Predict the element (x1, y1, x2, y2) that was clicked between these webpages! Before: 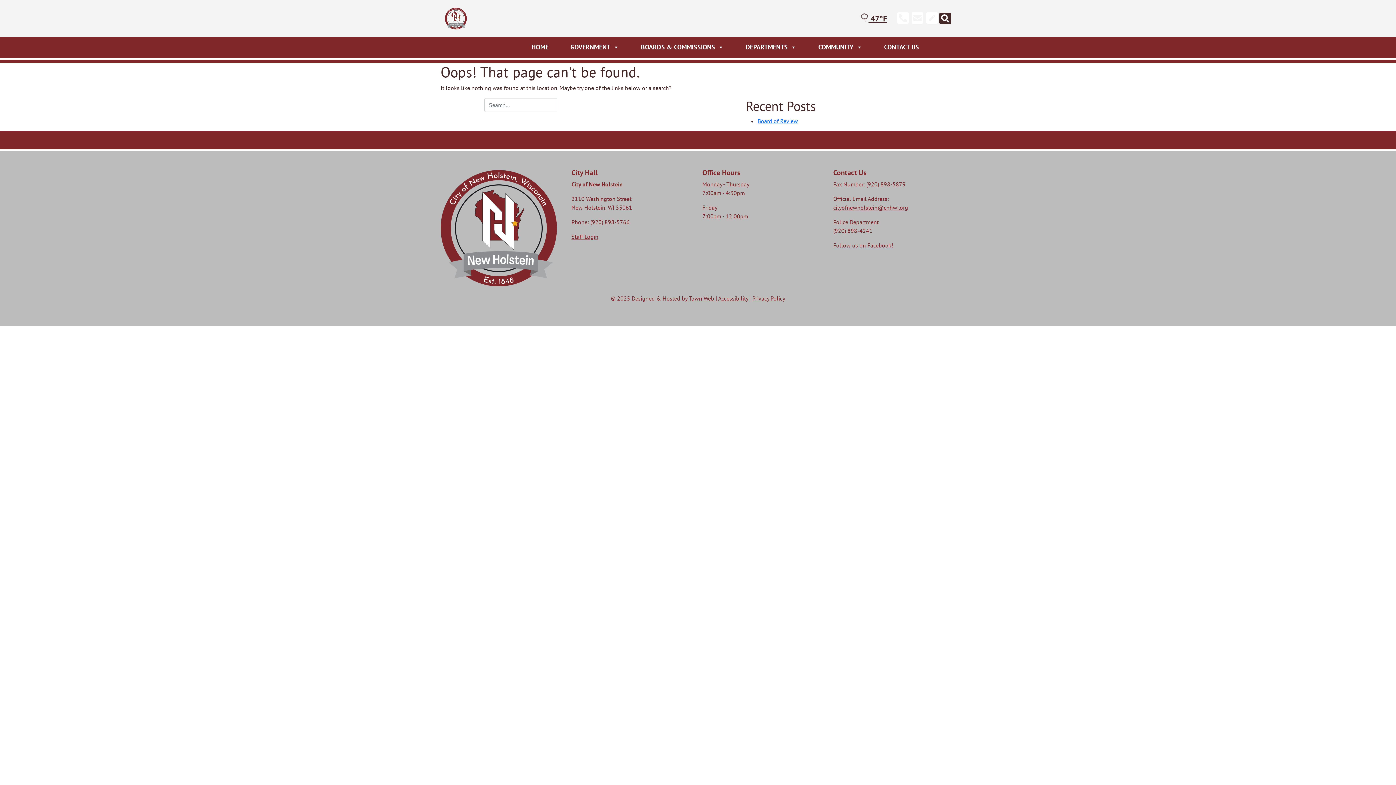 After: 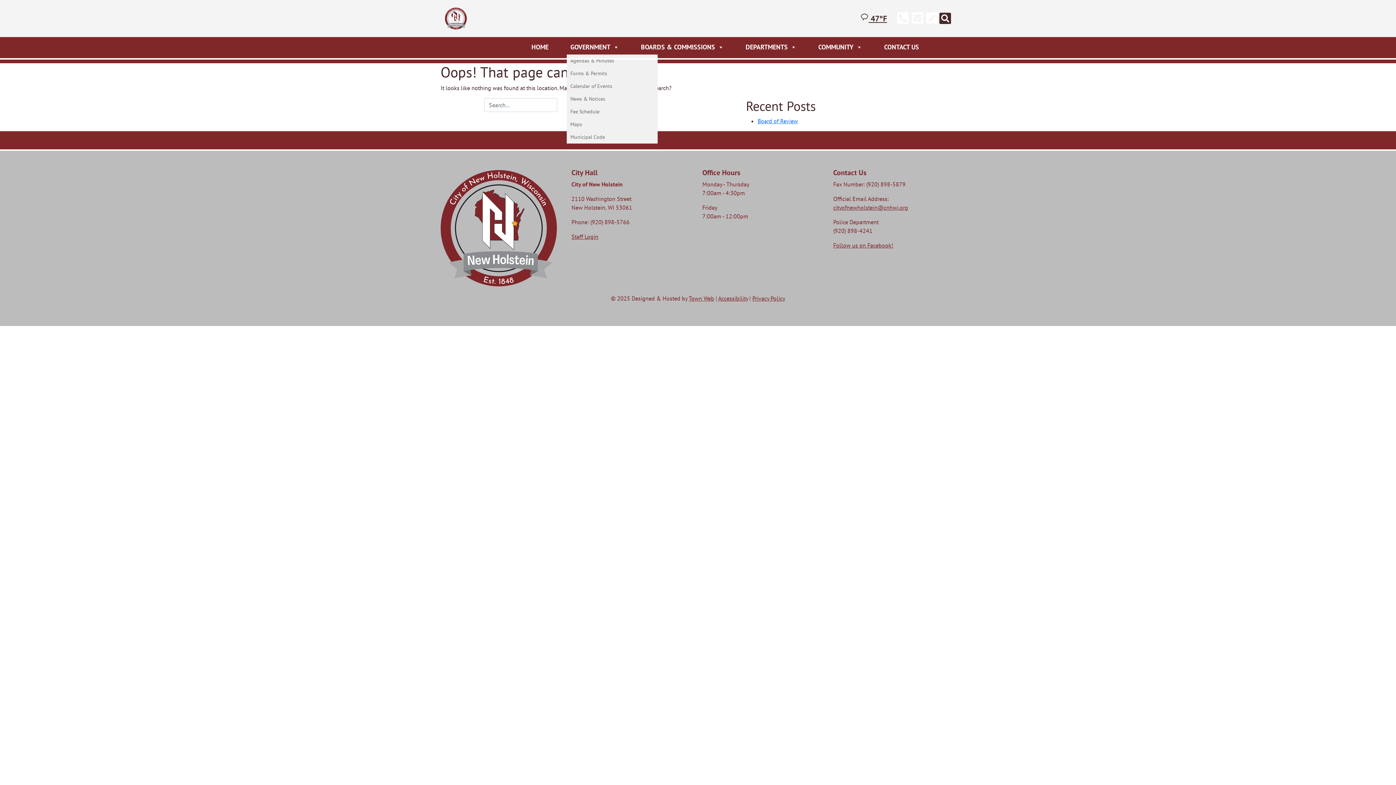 Action: bbox: (566, 40, 622, 54) label: GOVERNMENT